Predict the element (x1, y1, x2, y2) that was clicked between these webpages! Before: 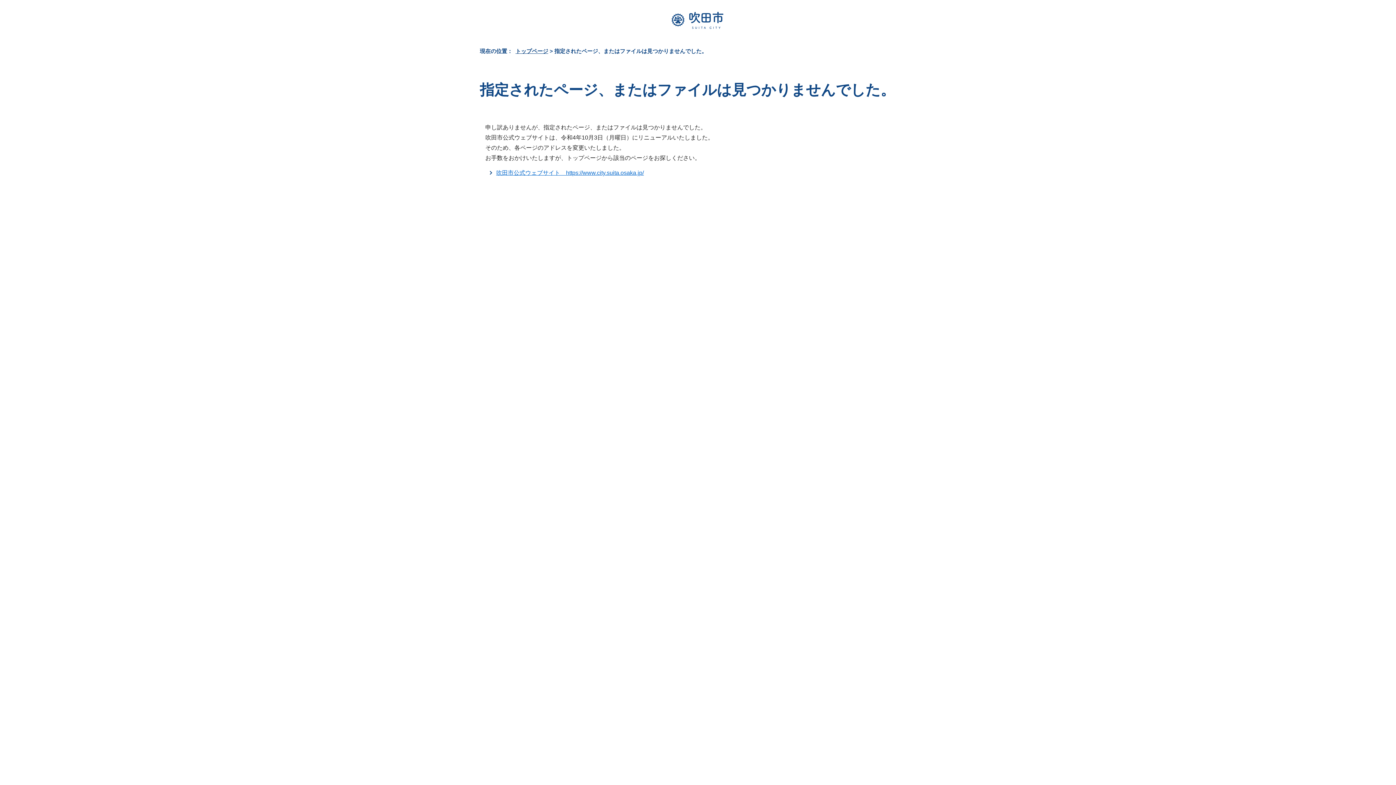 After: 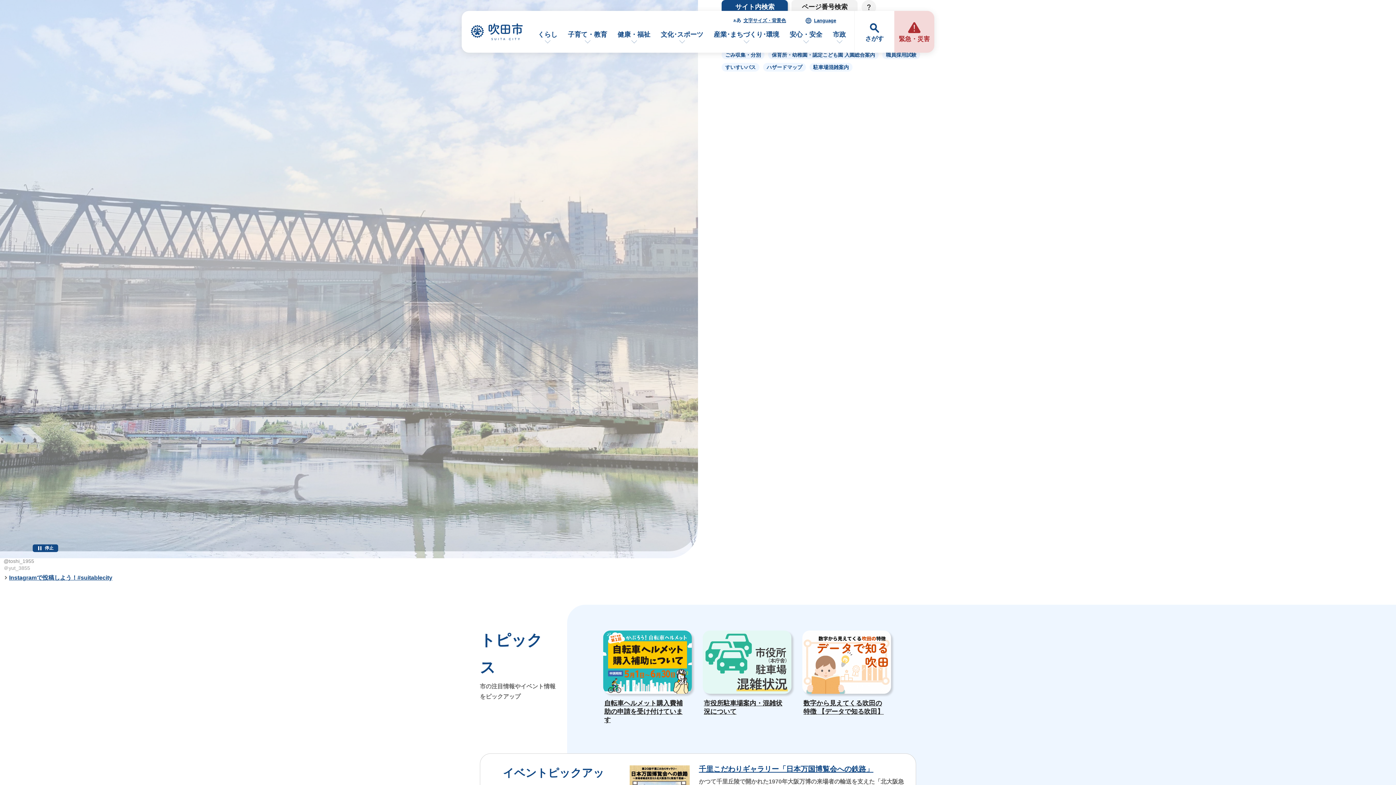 Action: bbox: (670, 23, 725, 29)